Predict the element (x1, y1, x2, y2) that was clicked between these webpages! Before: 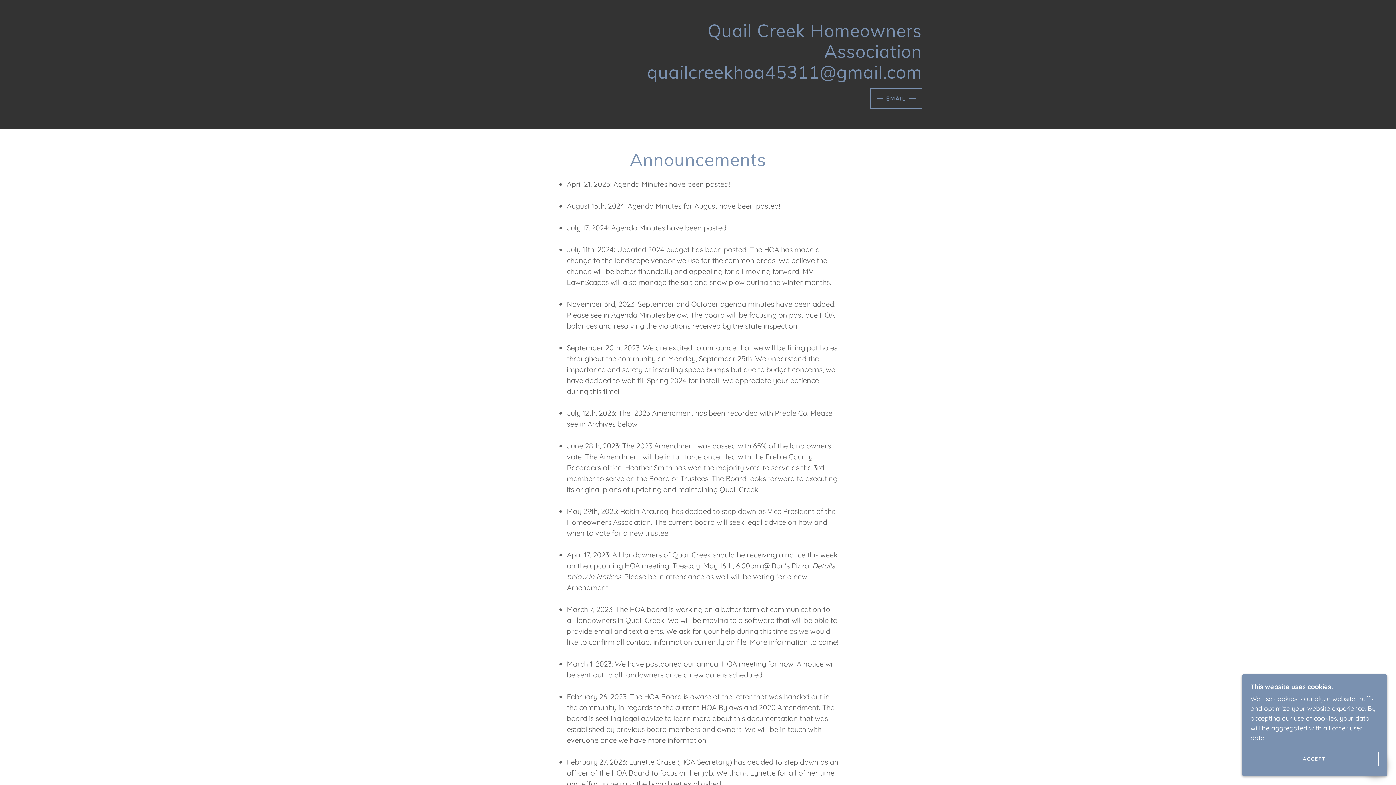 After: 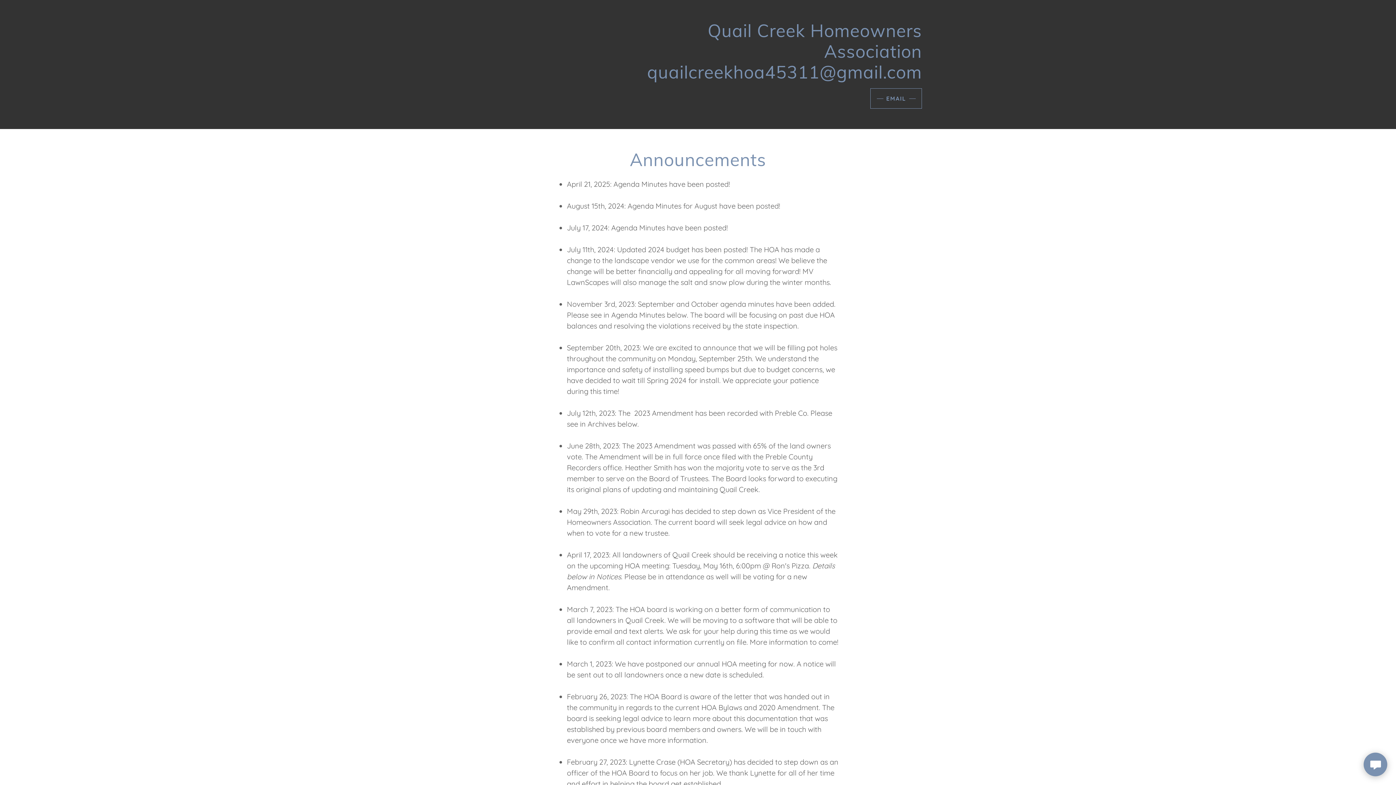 Action: label: ACCEPT bbox: (1250, 752, 1378, 766)